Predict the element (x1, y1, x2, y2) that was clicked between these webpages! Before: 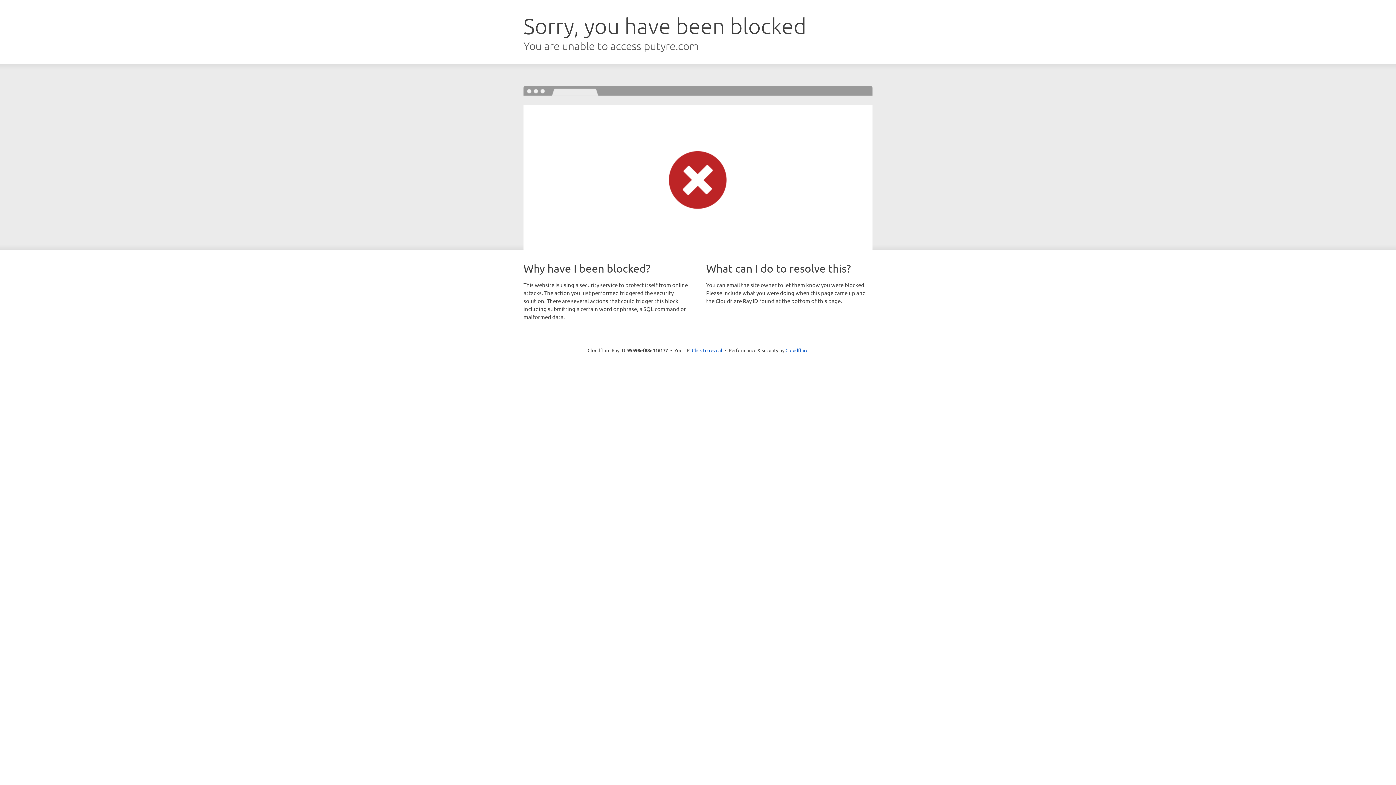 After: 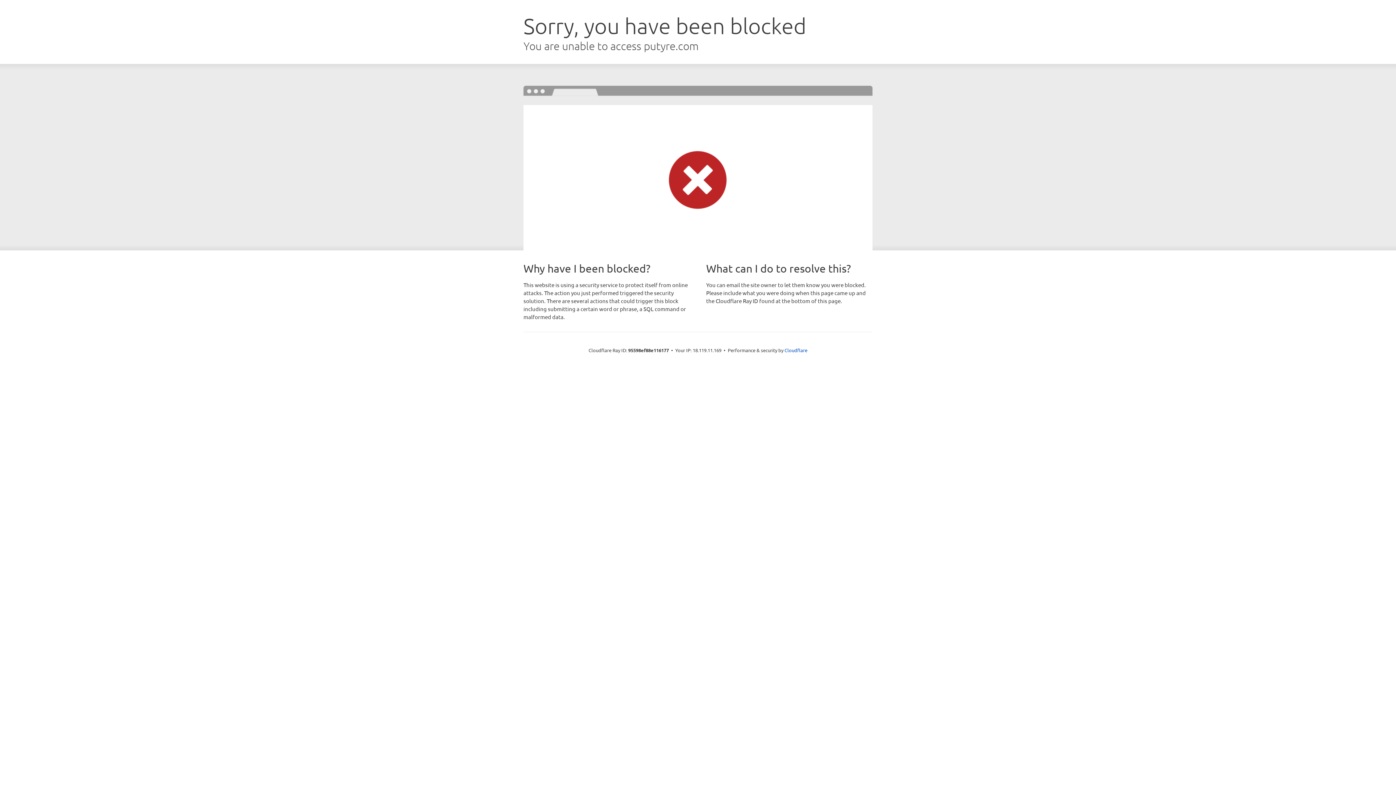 Action: label: Click to reveal bbox: (692, 346, 722, 353)